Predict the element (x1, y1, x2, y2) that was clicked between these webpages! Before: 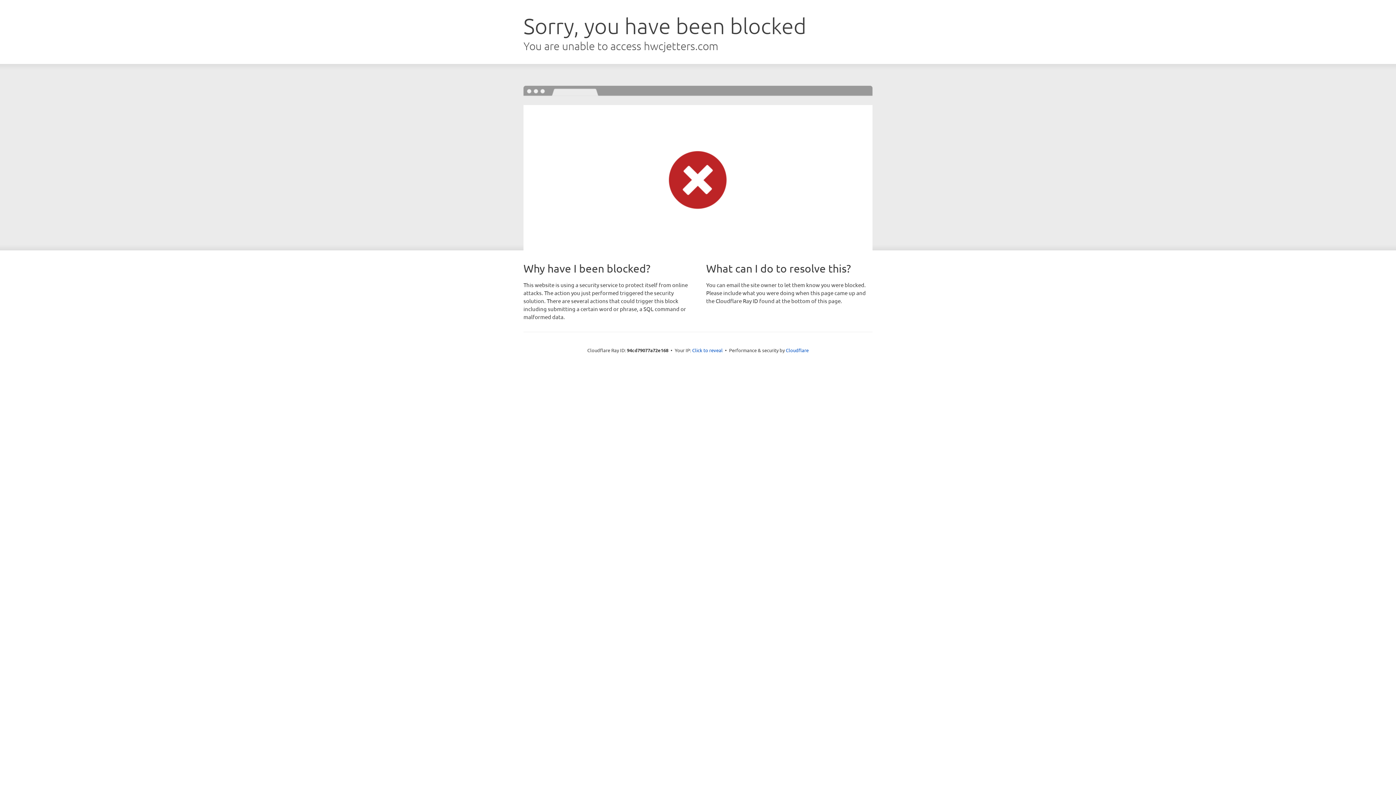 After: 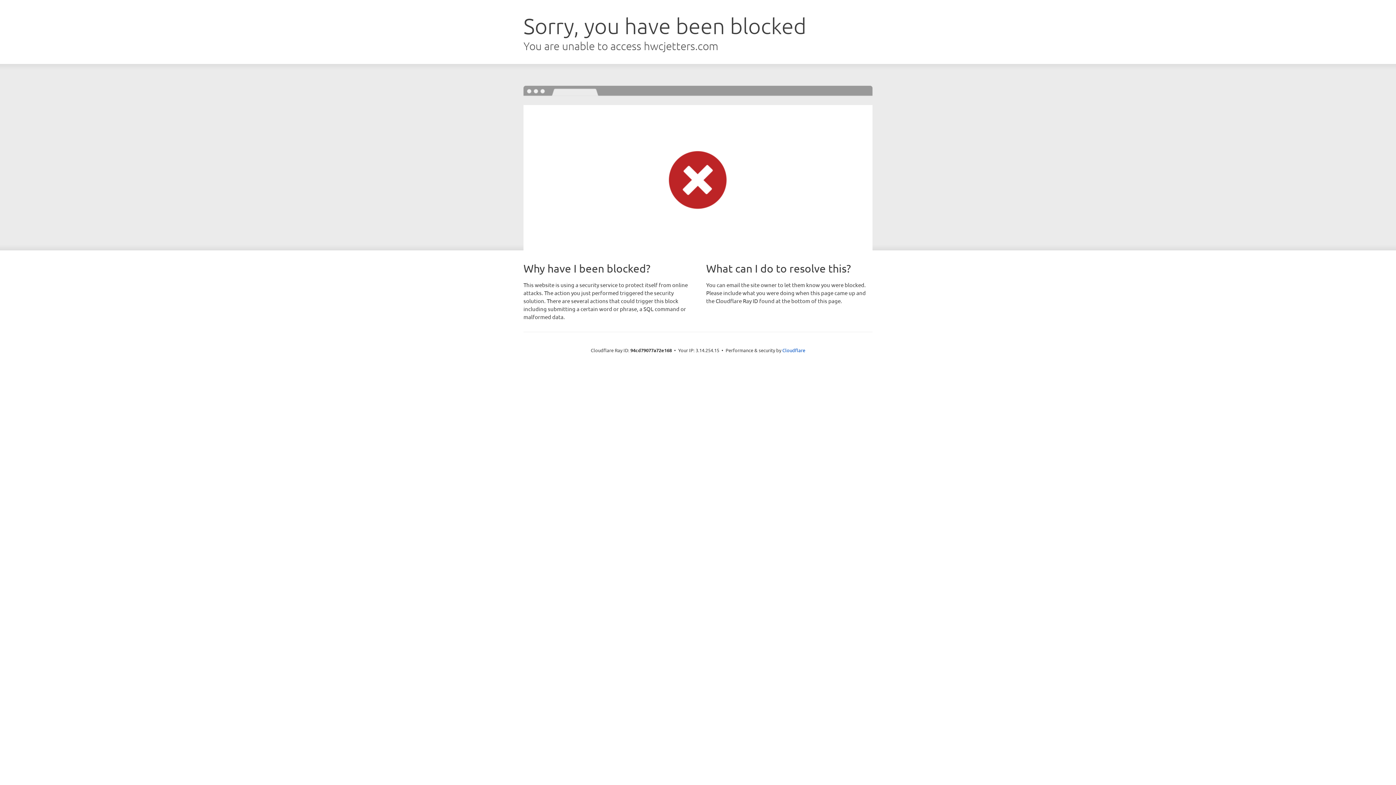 Action: bbox: (692, 346, 722, 353) label: Click to reveal